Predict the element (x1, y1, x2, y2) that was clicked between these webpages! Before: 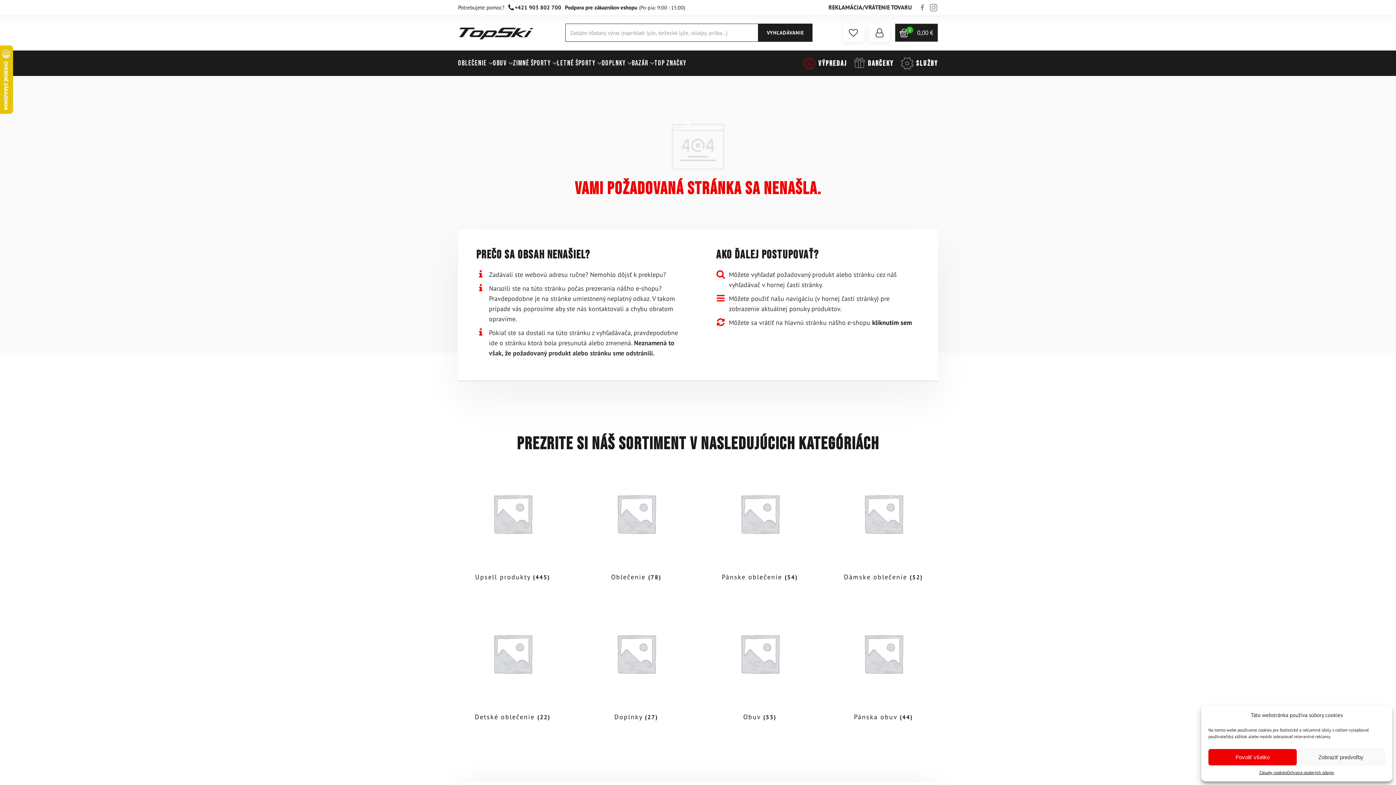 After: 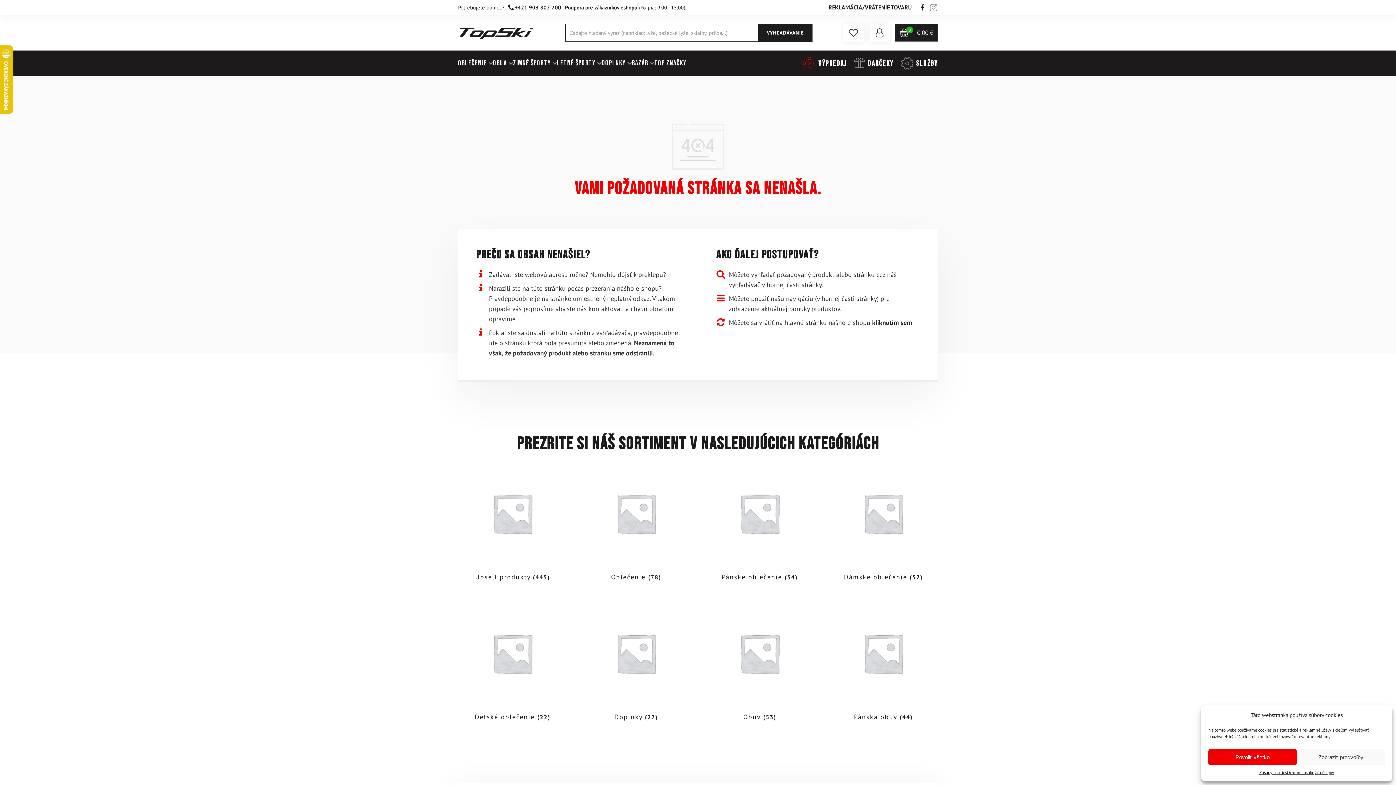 Action: bbox: (919, 4, 925, 10)